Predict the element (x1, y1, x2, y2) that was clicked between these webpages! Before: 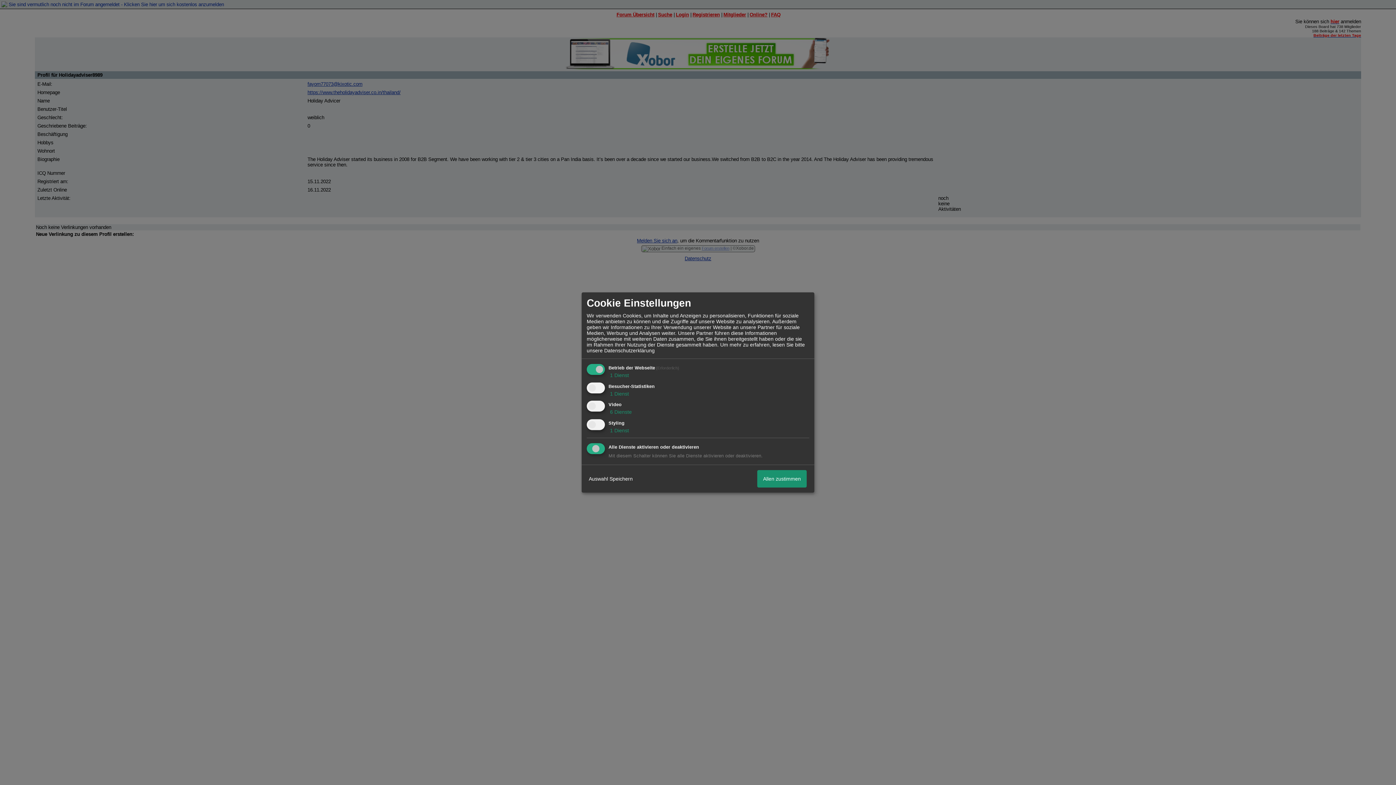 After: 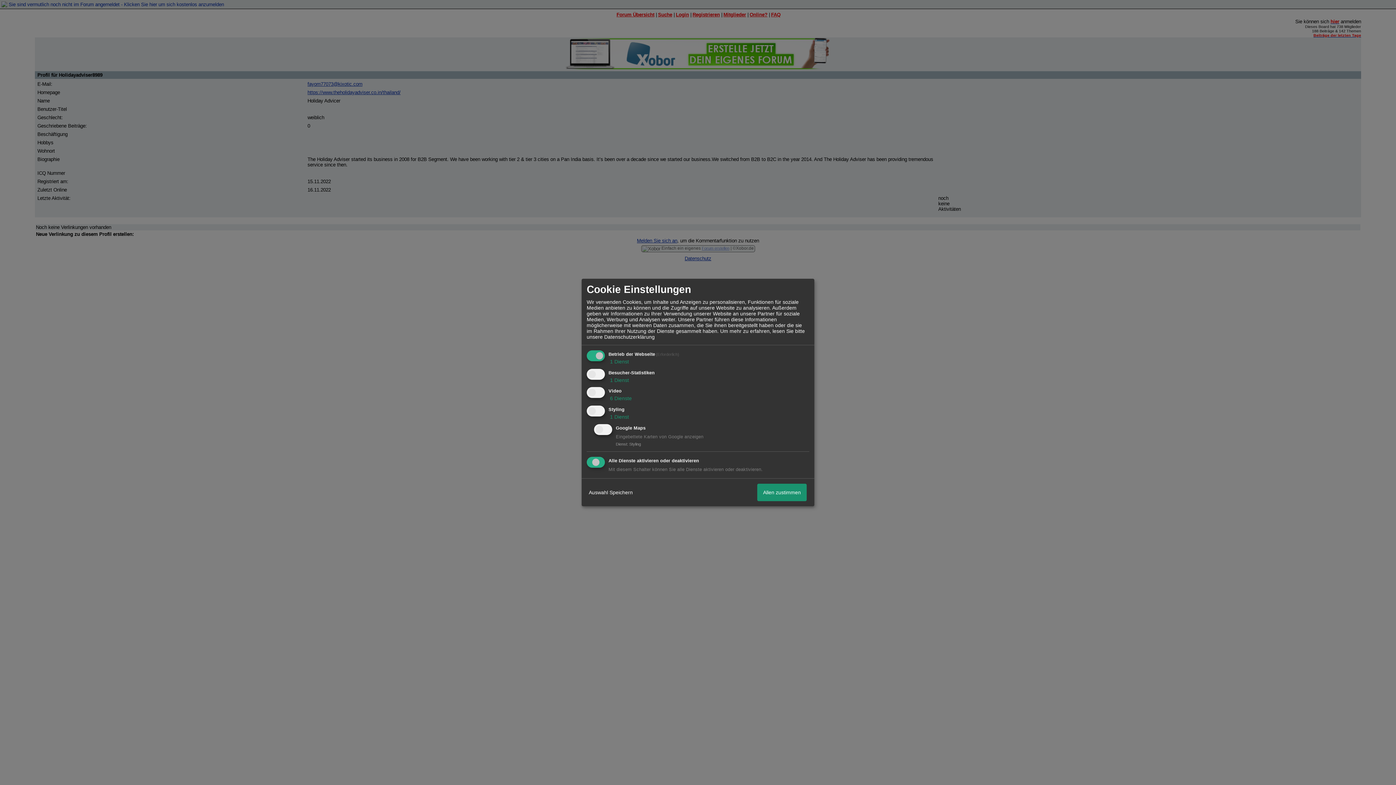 Action: bbox: (608, 427, 629, 433) label:  1 Dienst